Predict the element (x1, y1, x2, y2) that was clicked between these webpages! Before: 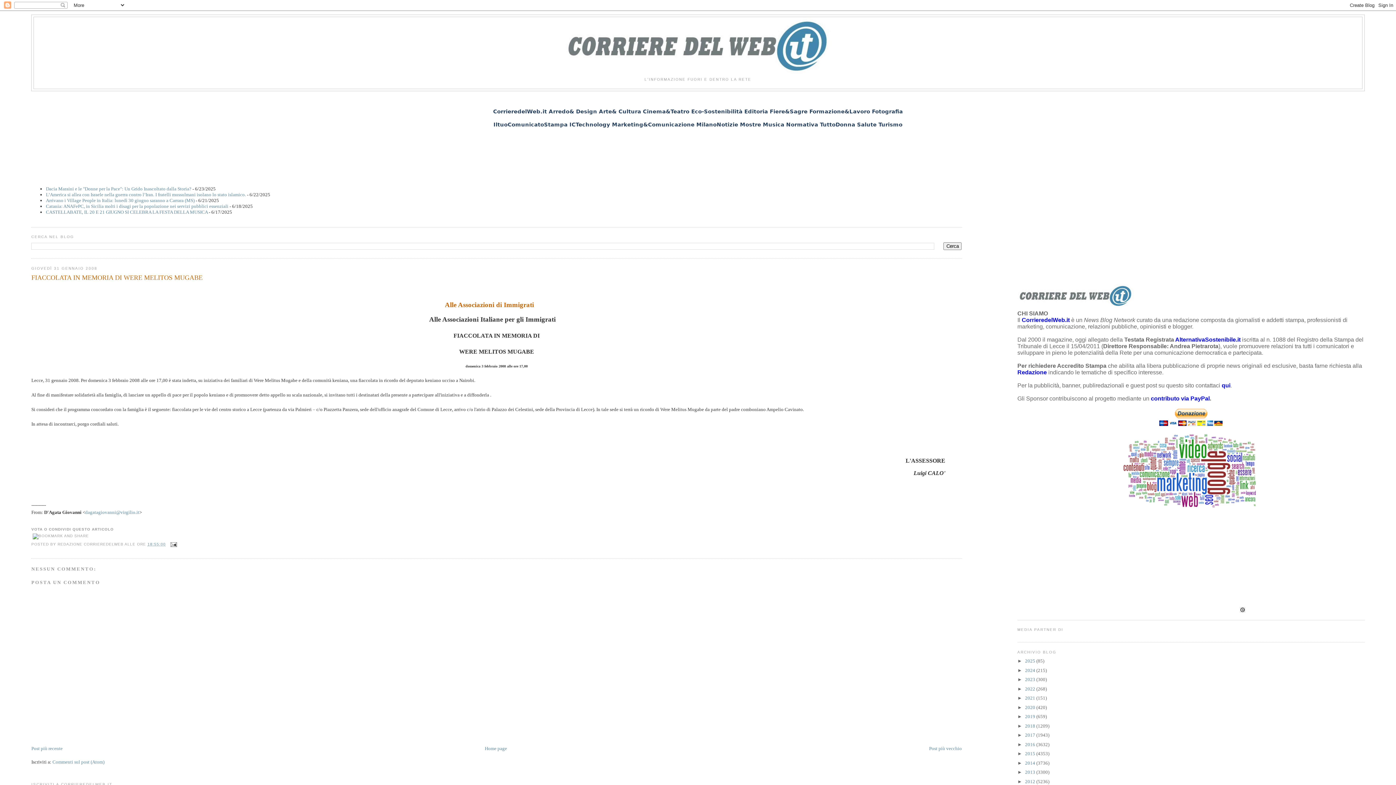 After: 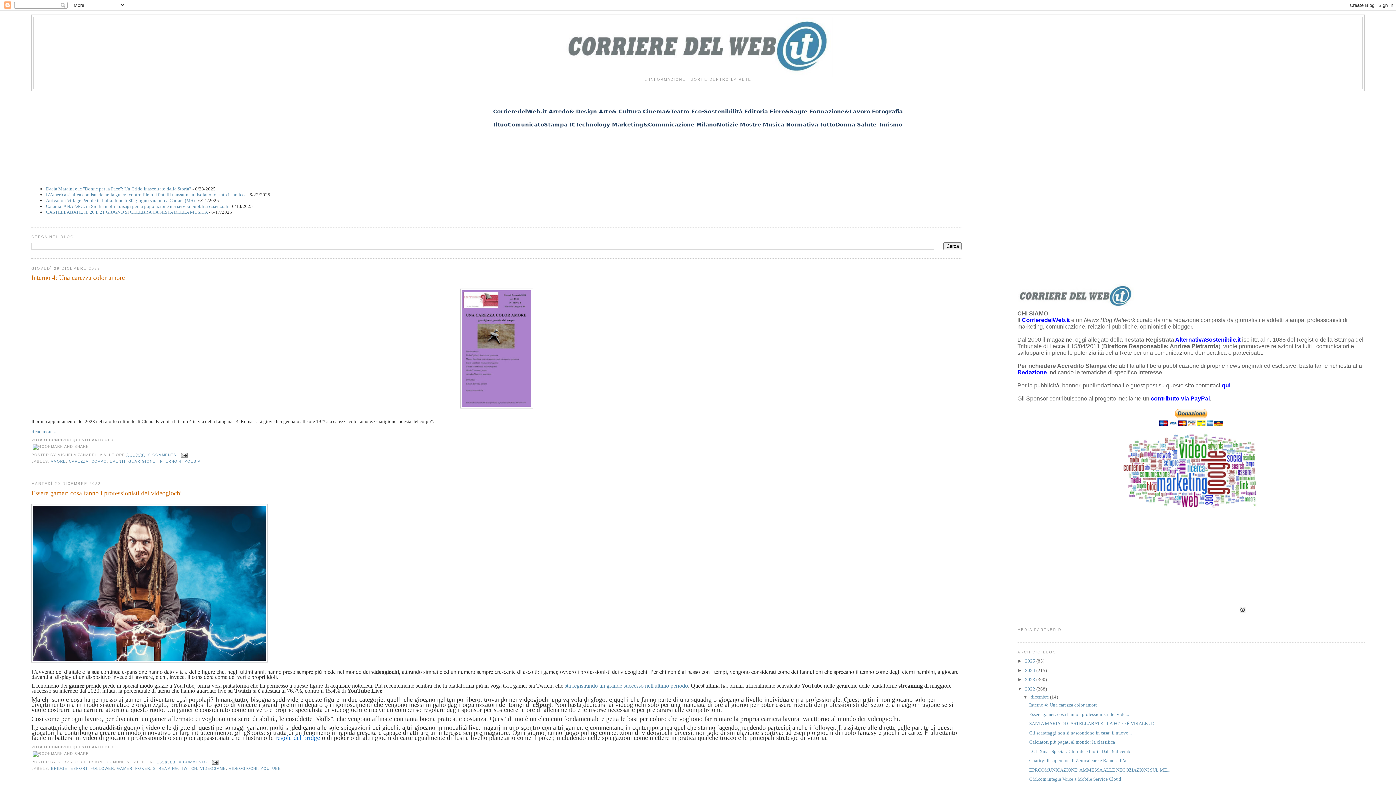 Action: label: 2022  bbox: (1025, 686, 1036, 691)